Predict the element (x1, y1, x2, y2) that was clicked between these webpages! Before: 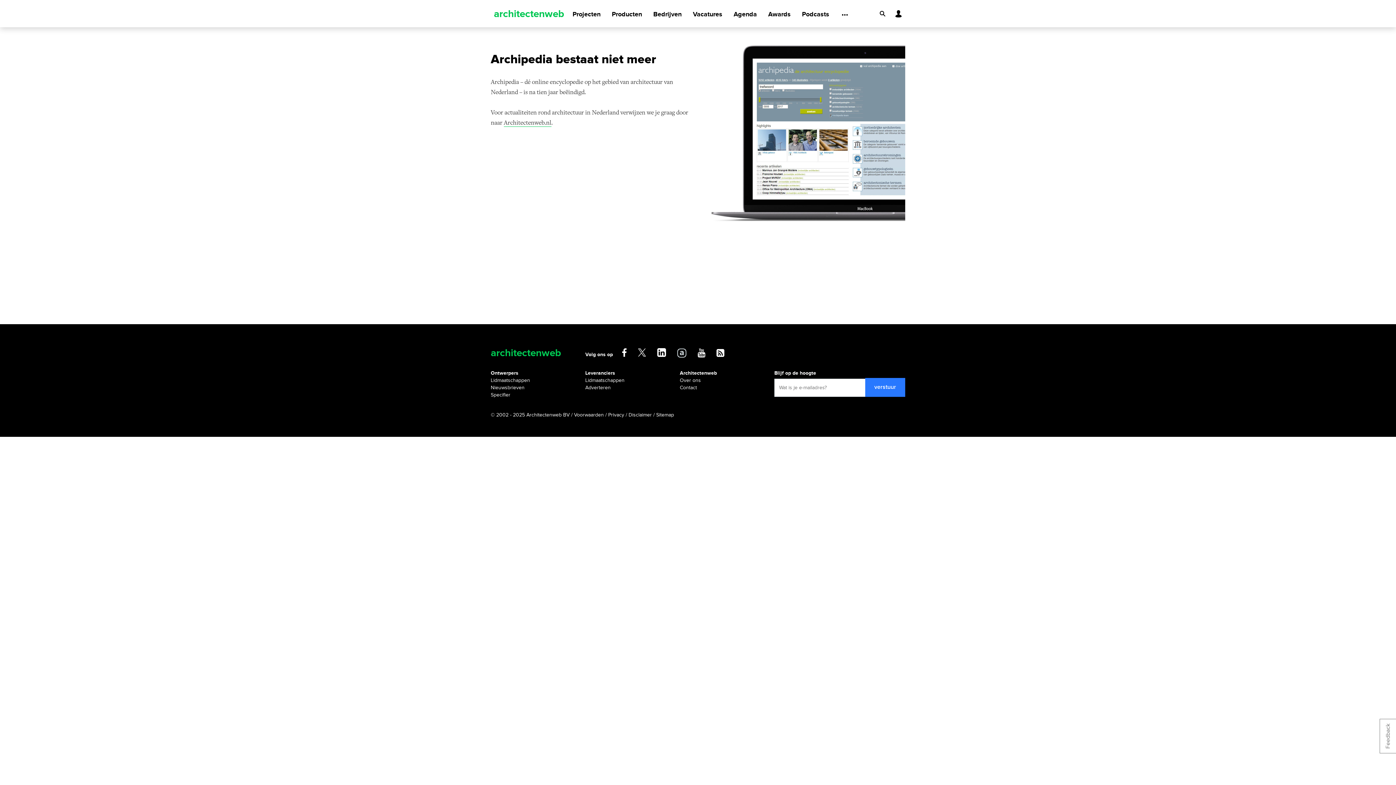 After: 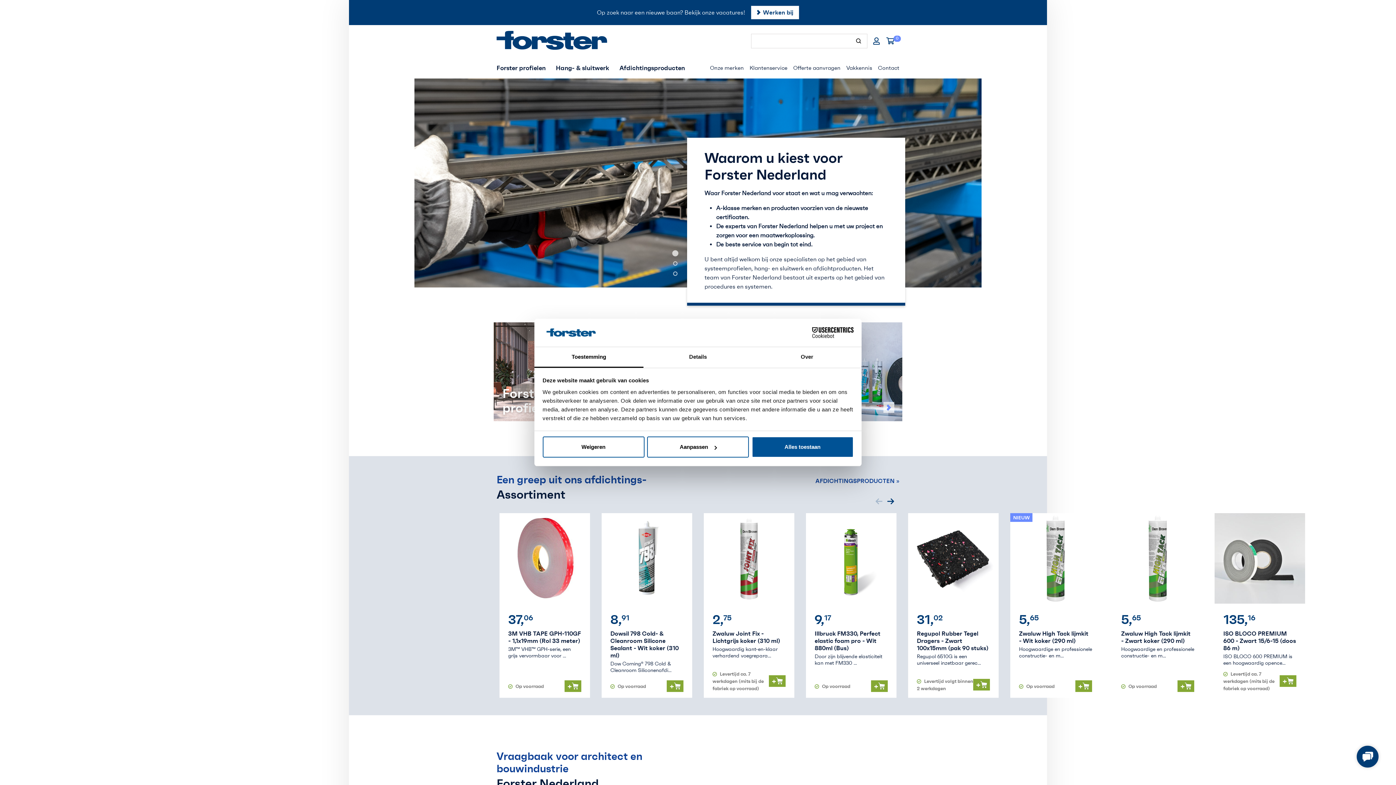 Action: bbox: (986, 287, 1008, 309)